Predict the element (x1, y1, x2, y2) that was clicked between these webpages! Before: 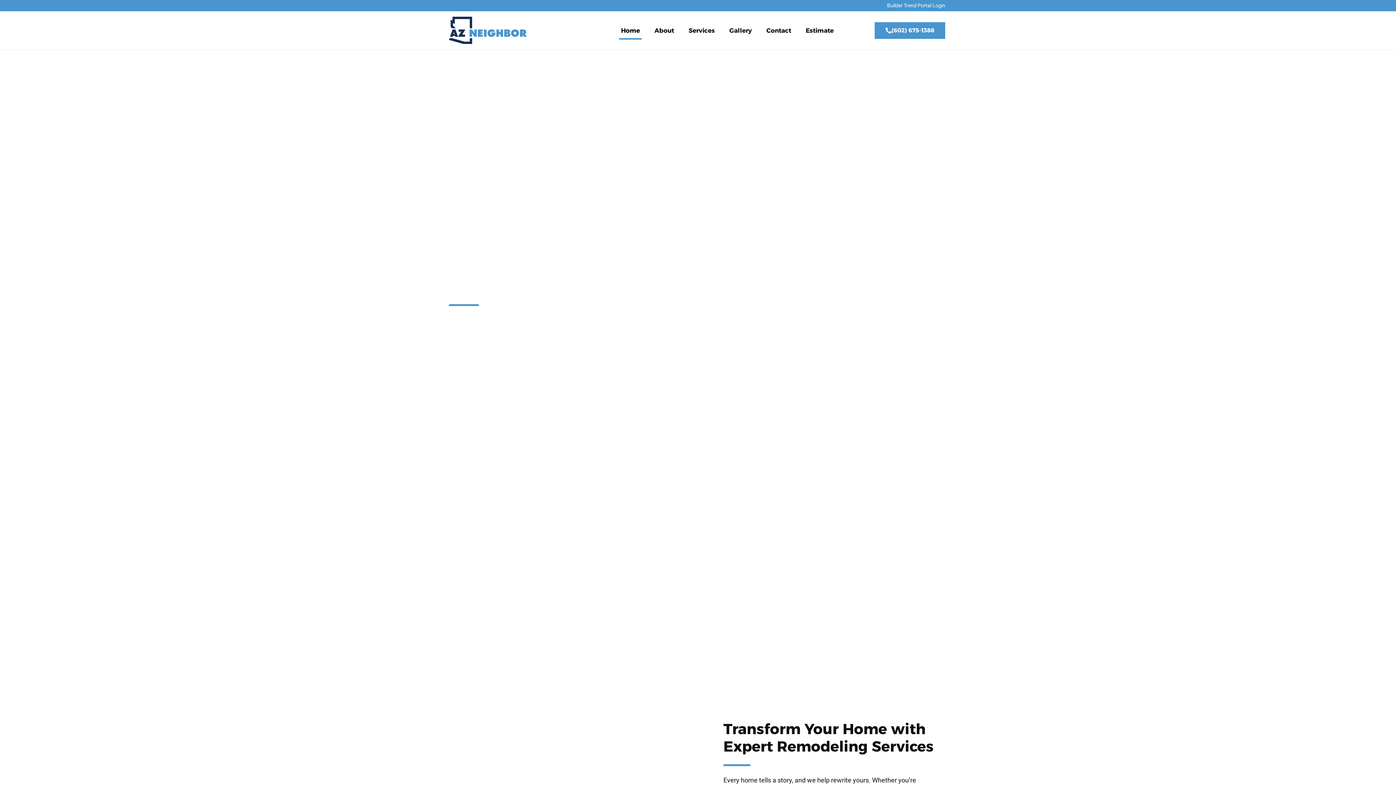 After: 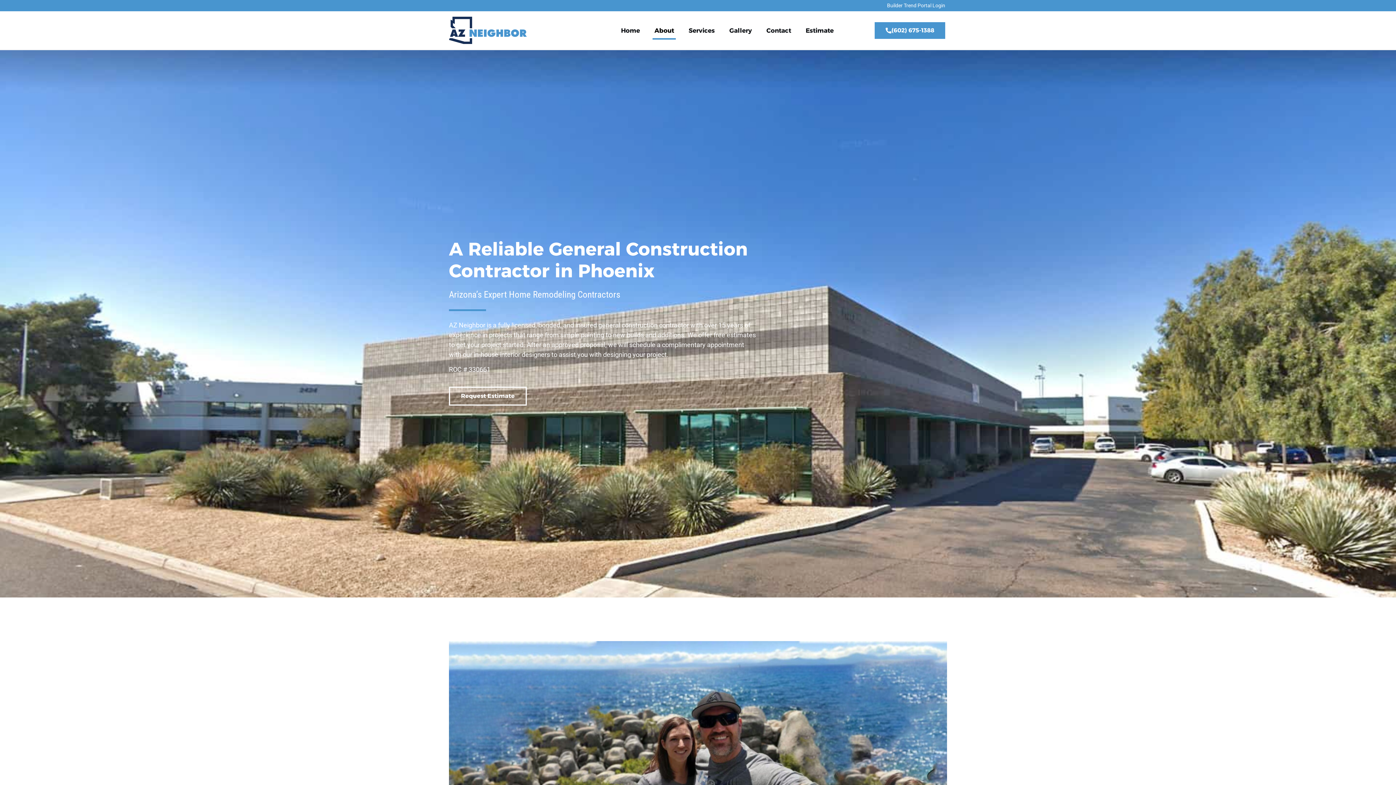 Action: bbox: (652, 21, 676, 39) label: About